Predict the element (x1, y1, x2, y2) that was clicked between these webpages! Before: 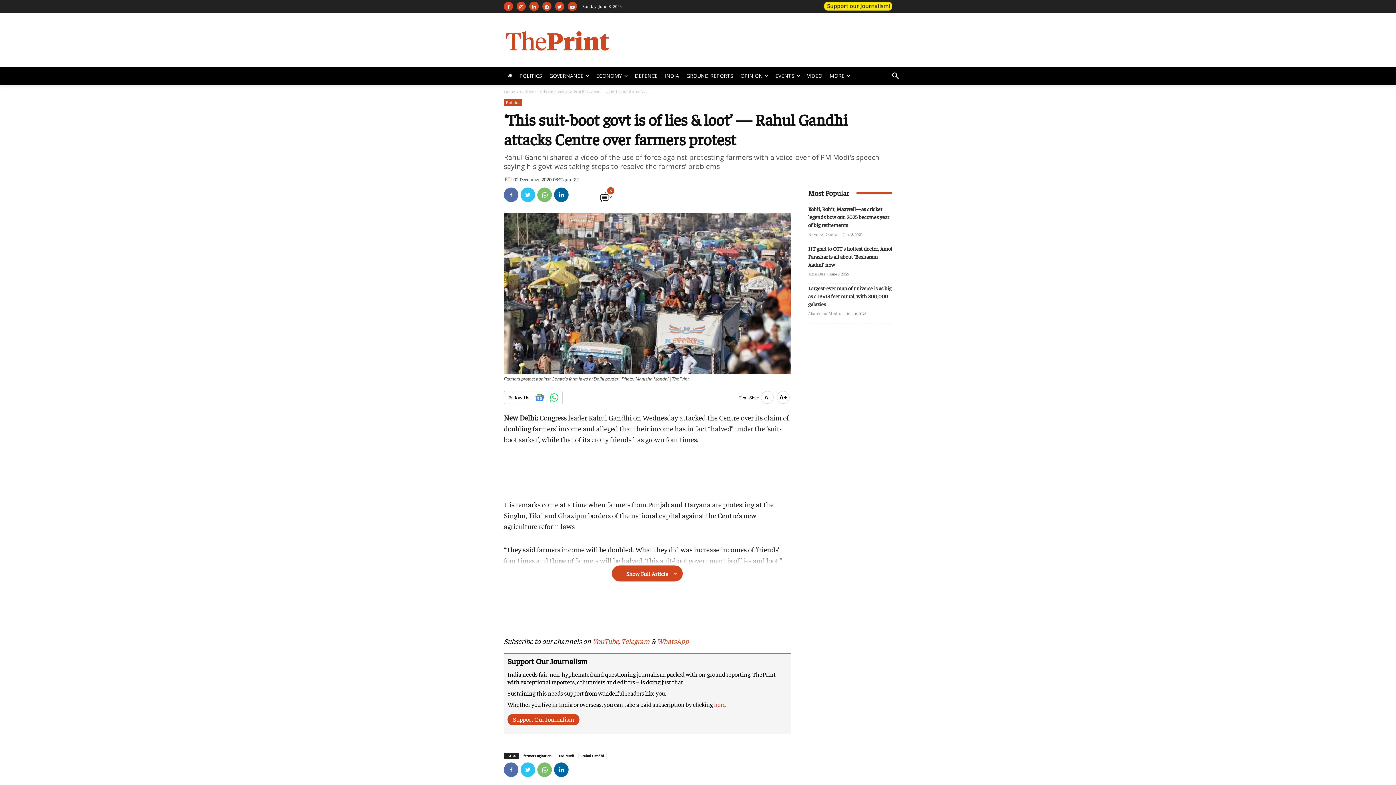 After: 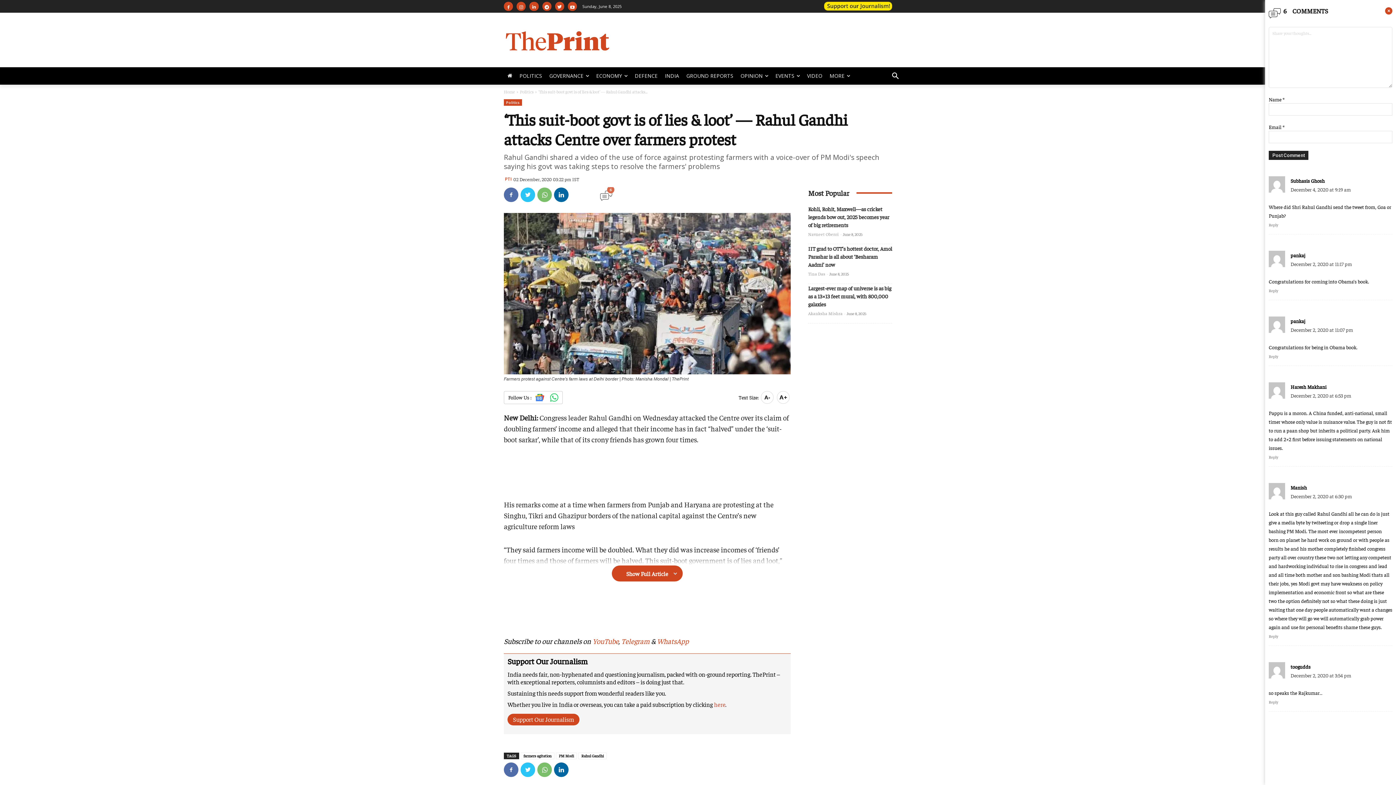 Action: bbox: (600, 190, 612, 202) label: 6